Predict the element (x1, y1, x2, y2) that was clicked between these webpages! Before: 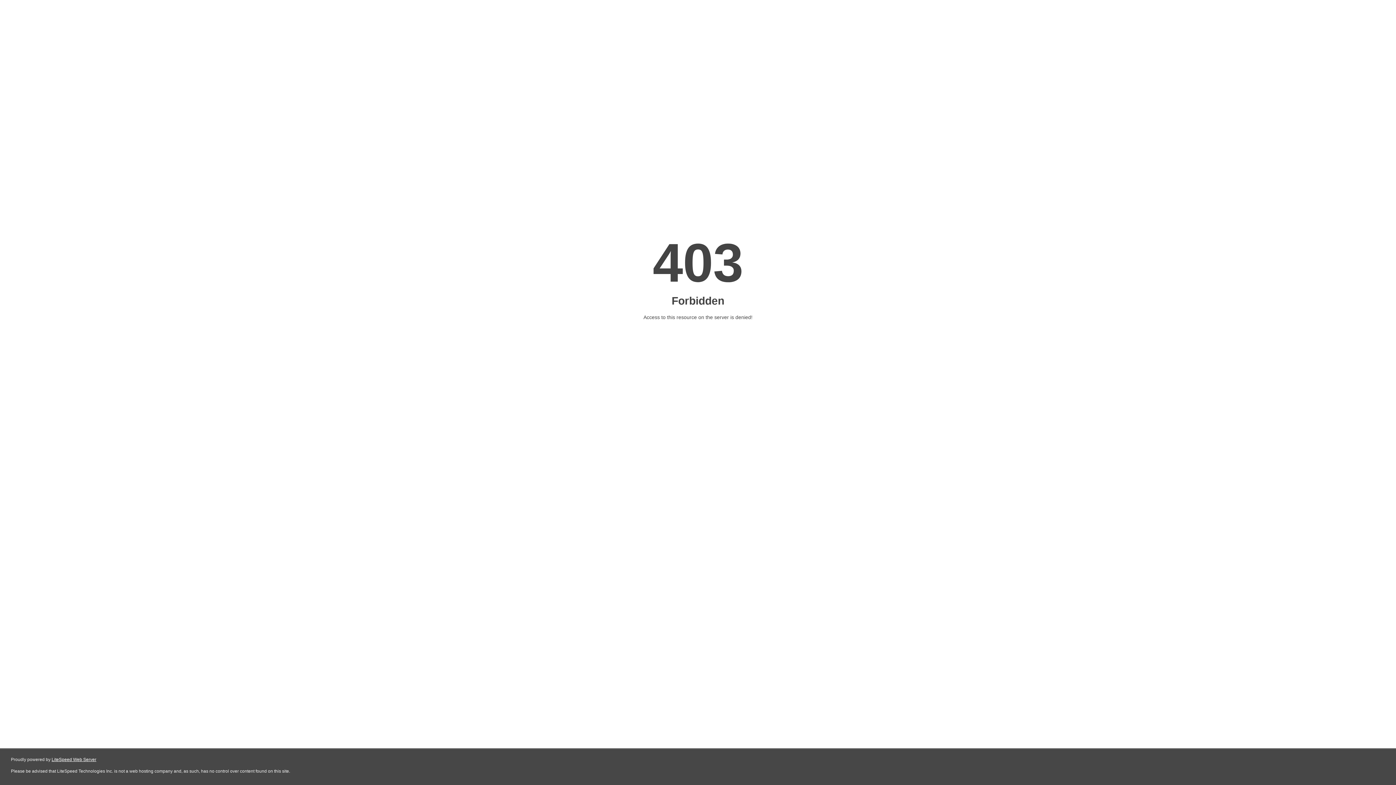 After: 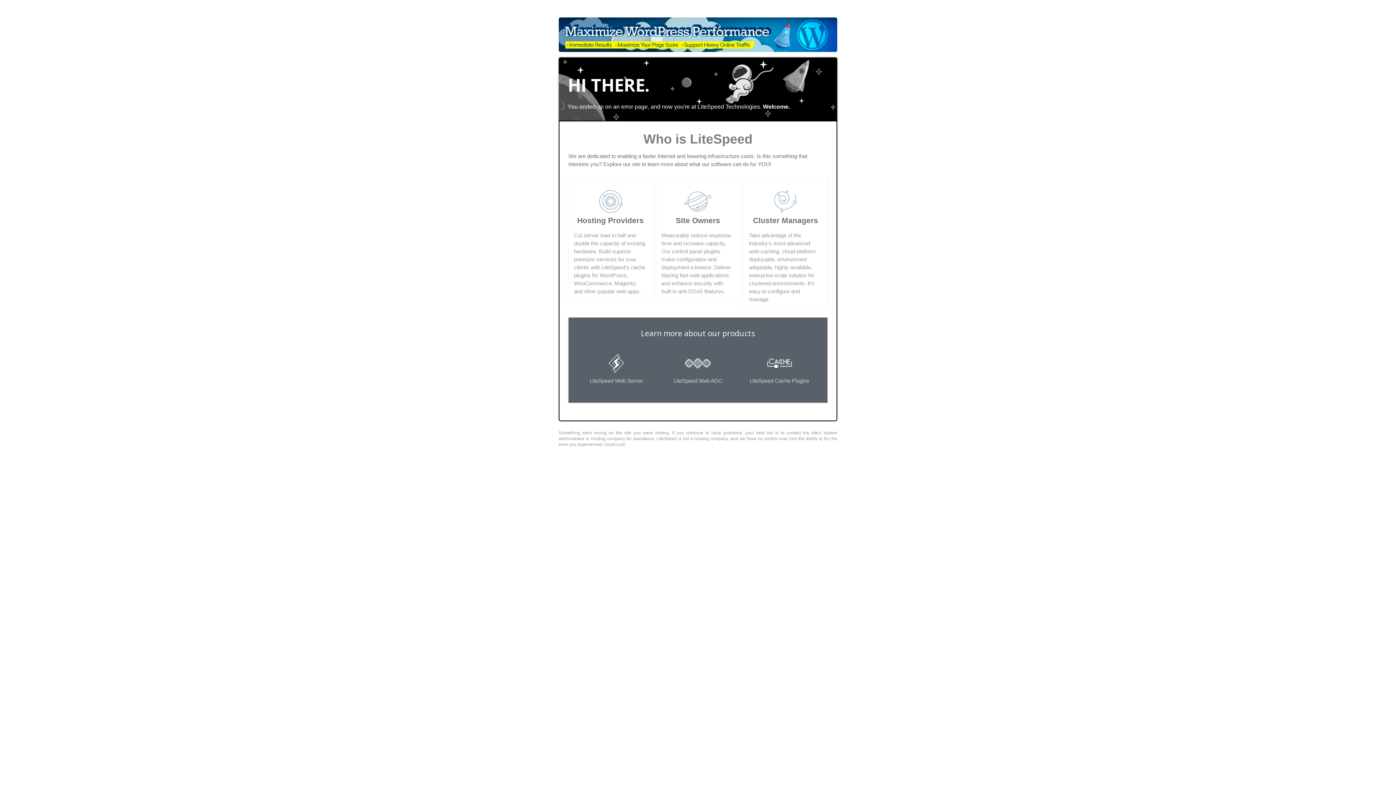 Action: label: LiteSpeed Web Server bbox: (51, 757, 96, 762)